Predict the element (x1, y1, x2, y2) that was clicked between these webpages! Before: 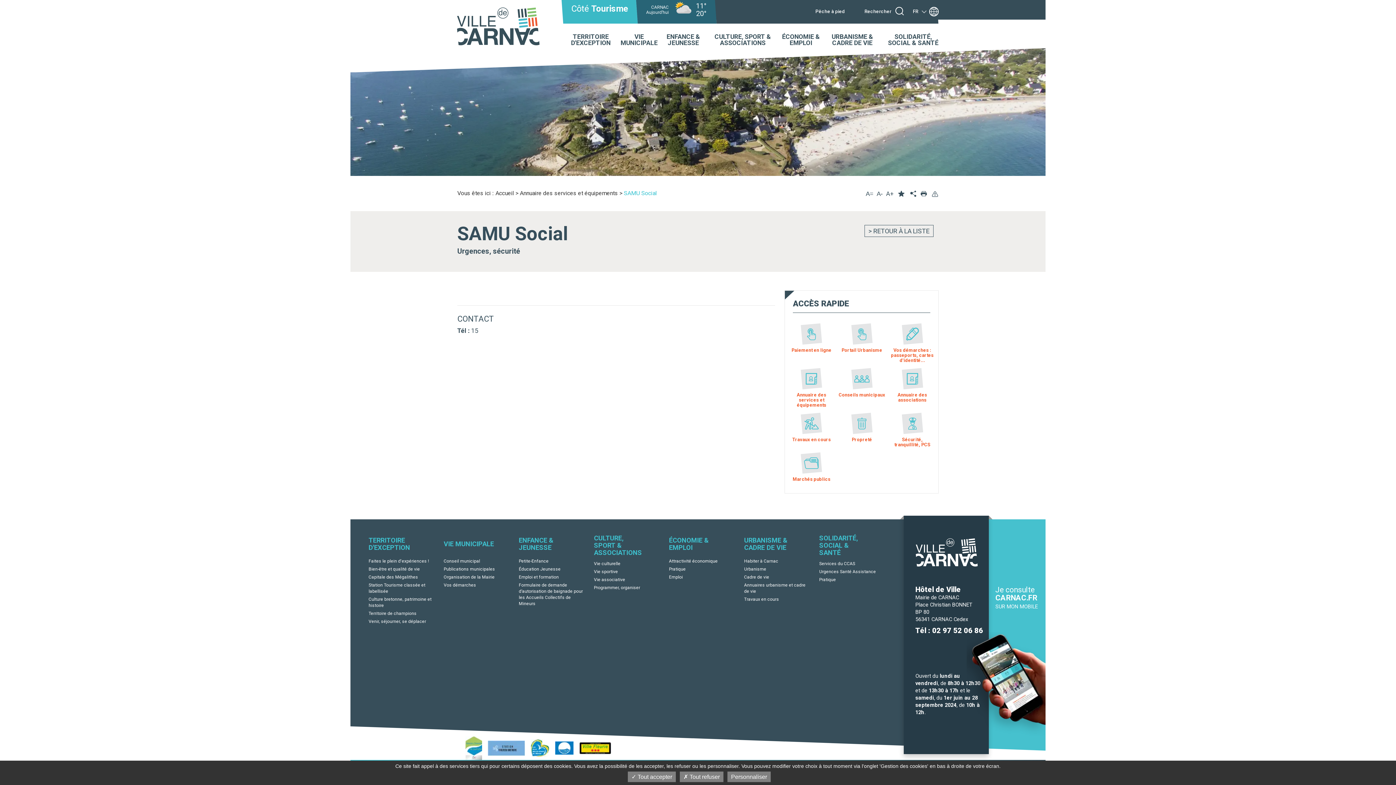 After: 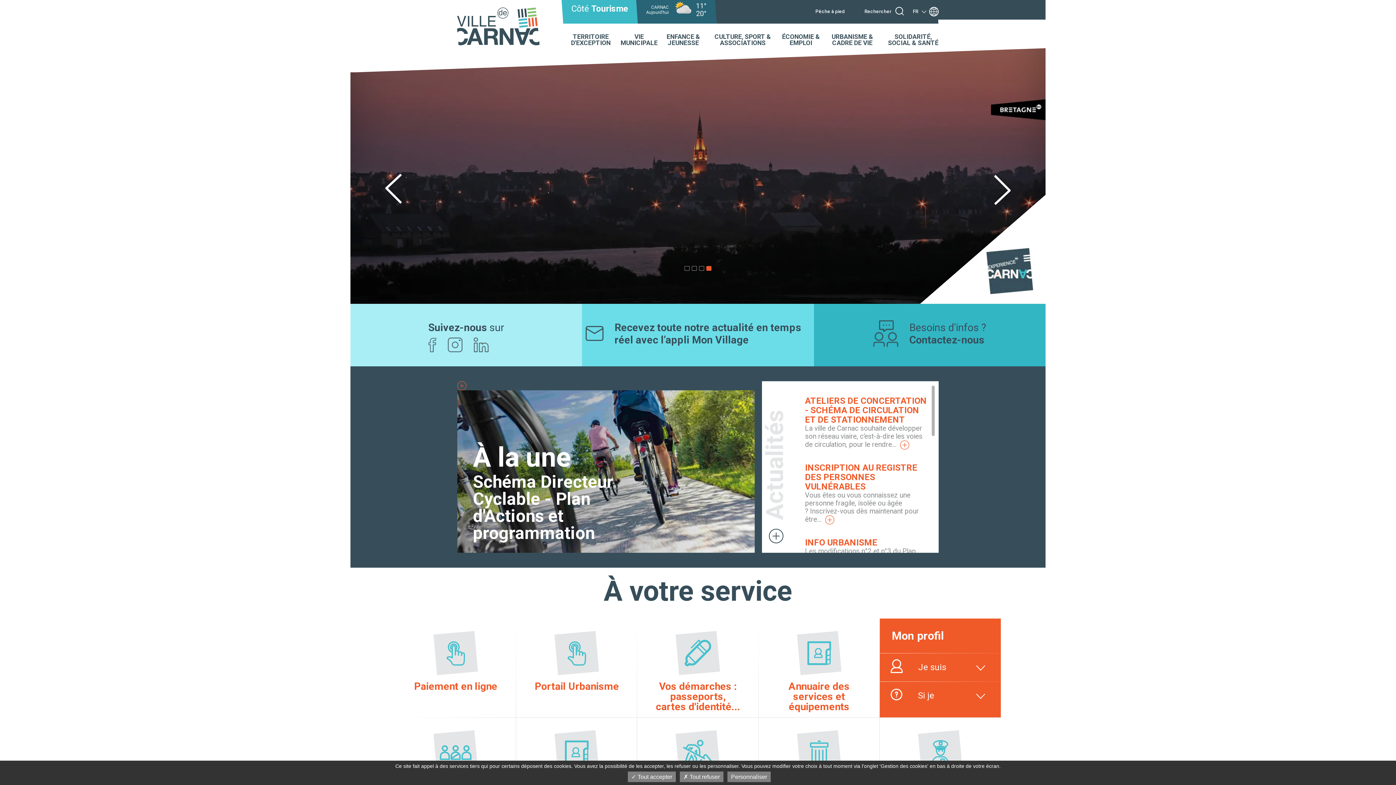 Action: label: Accueil bbox: (495, 189, 514, 196)